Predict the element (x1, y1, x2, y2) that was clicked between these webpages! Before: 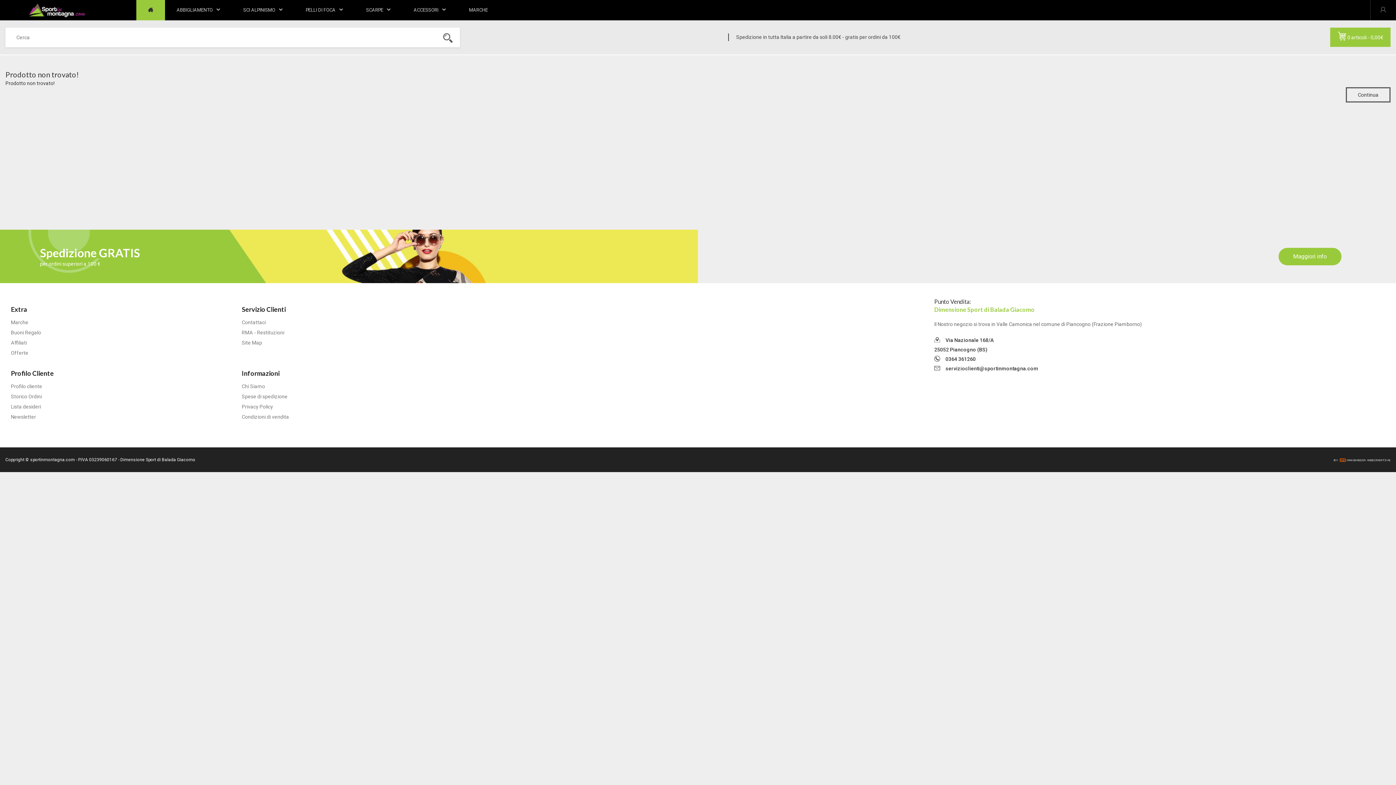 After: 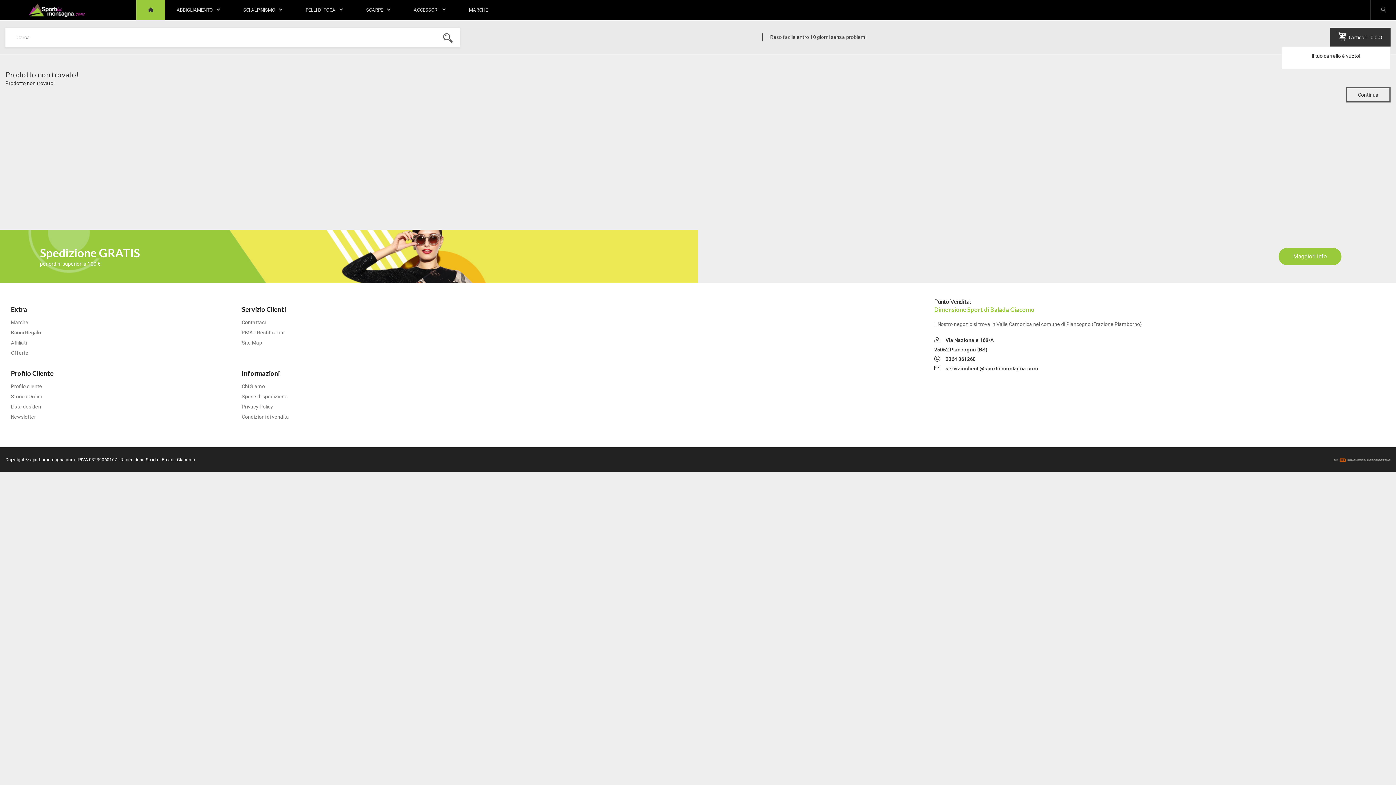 Action: label: 0 articoli - 0,00€ bbox: (1330, 27, 1390, 46)